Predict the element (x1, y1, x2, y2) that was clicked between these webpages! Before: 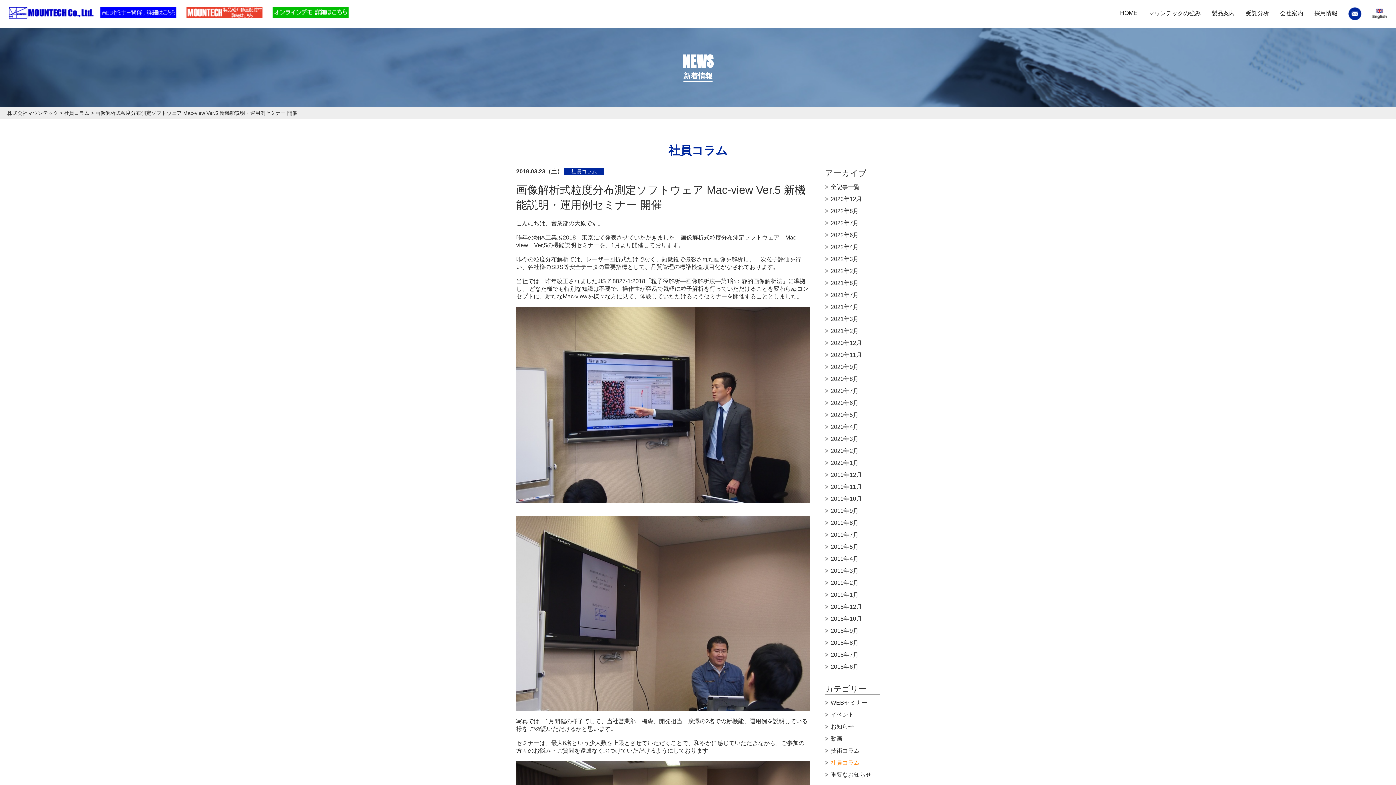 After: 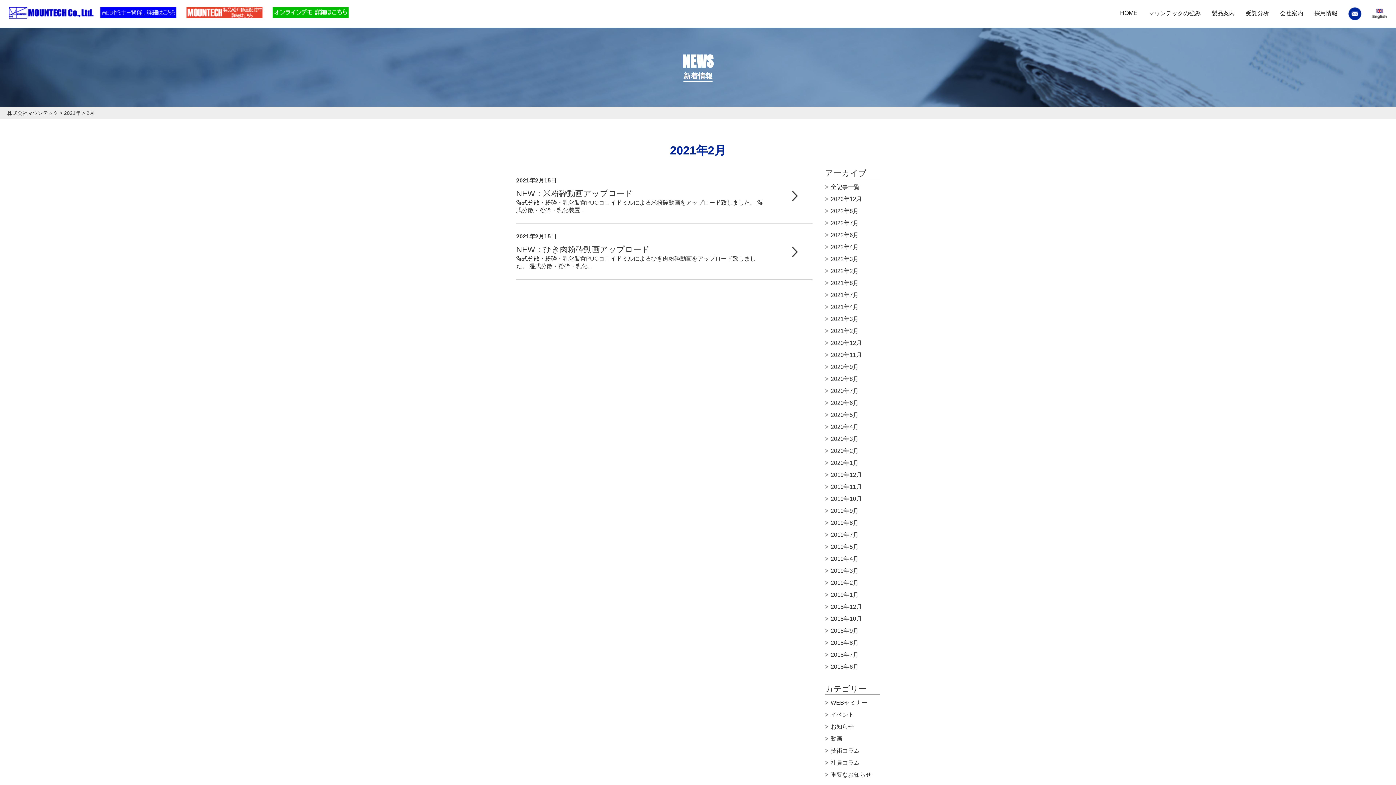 Action: label: 2021年2月 bbox: (825, 328, 858, 334)